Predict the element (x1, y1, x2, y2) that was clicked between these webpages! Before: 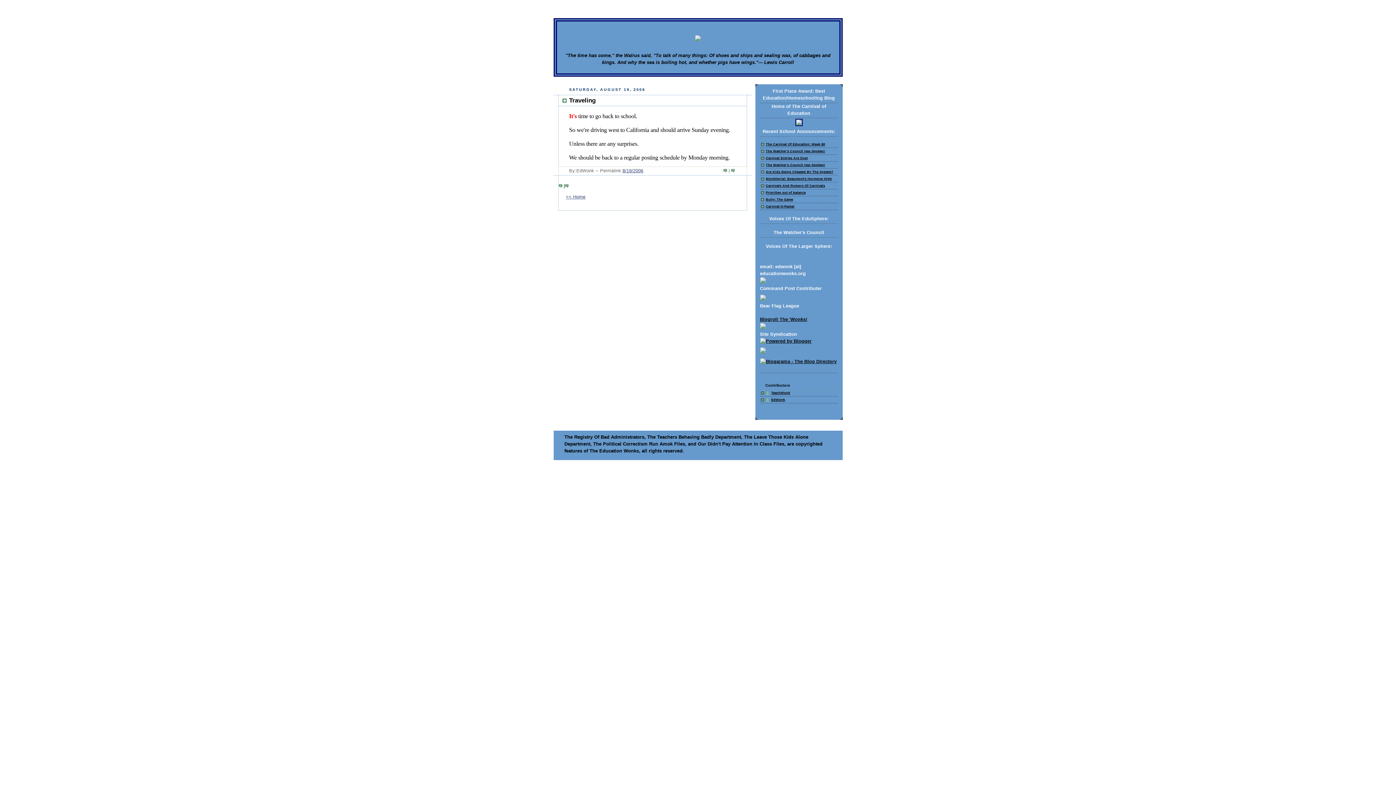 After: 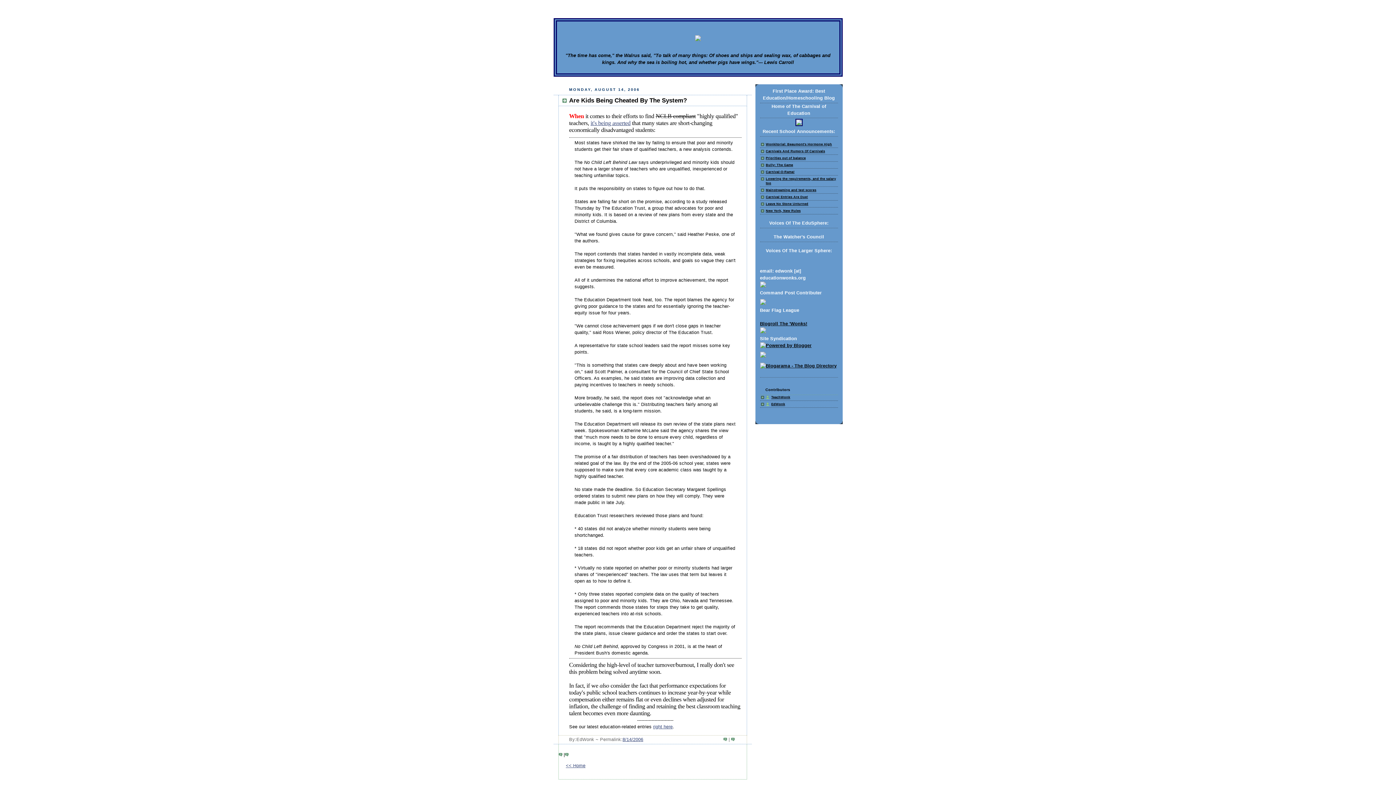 Action: label: Are Kids Being Cheated By The System? bbox: (766, 170, 833, 173)